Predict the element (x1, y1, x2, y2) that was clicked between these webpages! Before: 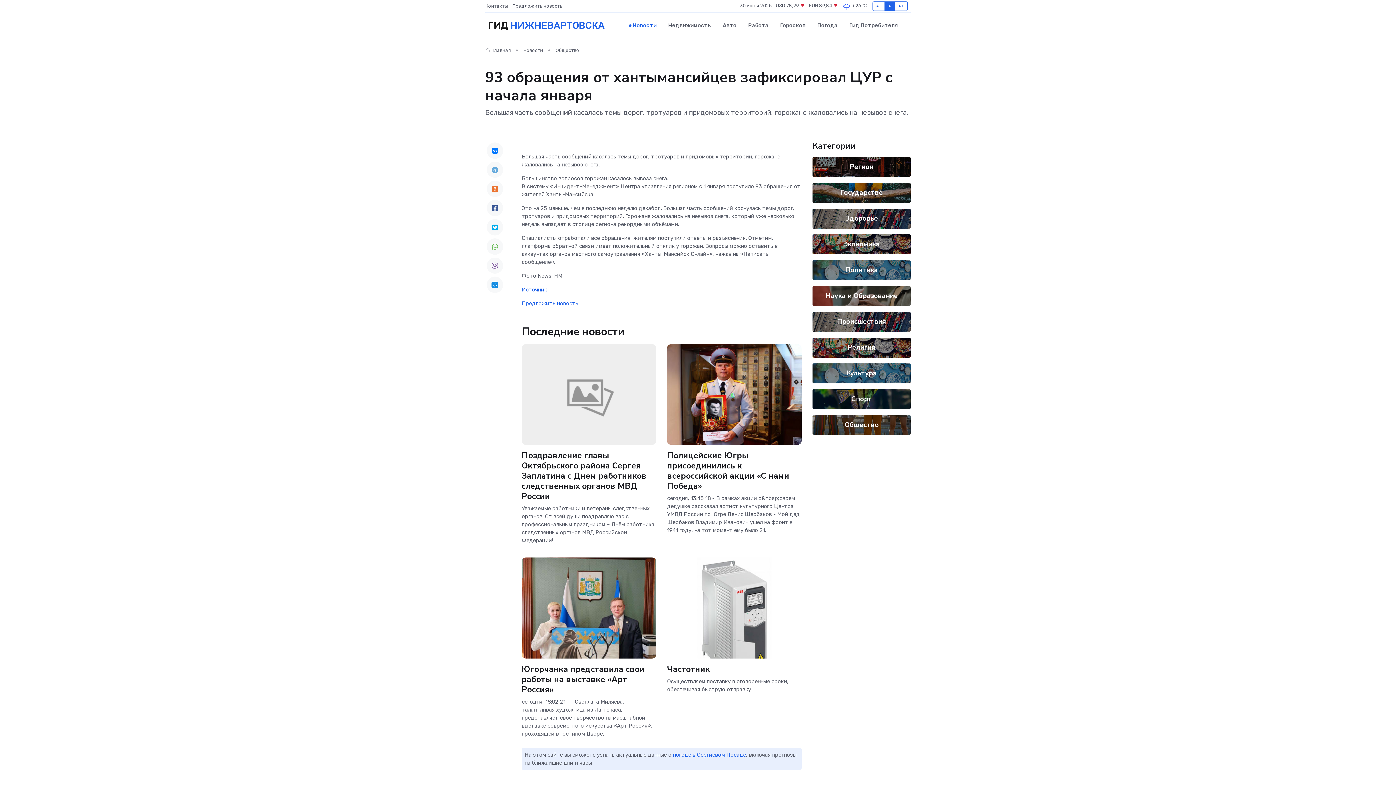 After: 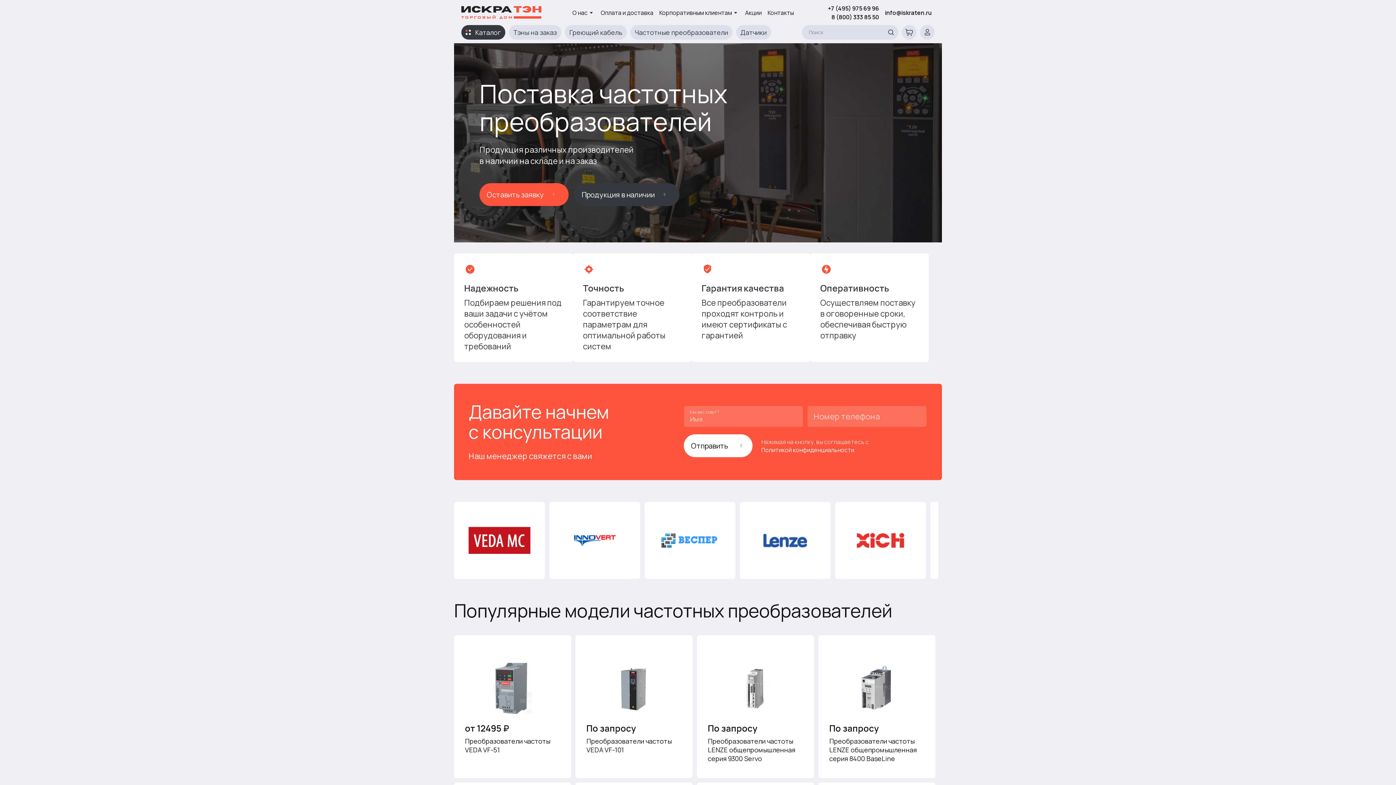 Action: label: Частотник bbox: (667, 663, 710, 675)